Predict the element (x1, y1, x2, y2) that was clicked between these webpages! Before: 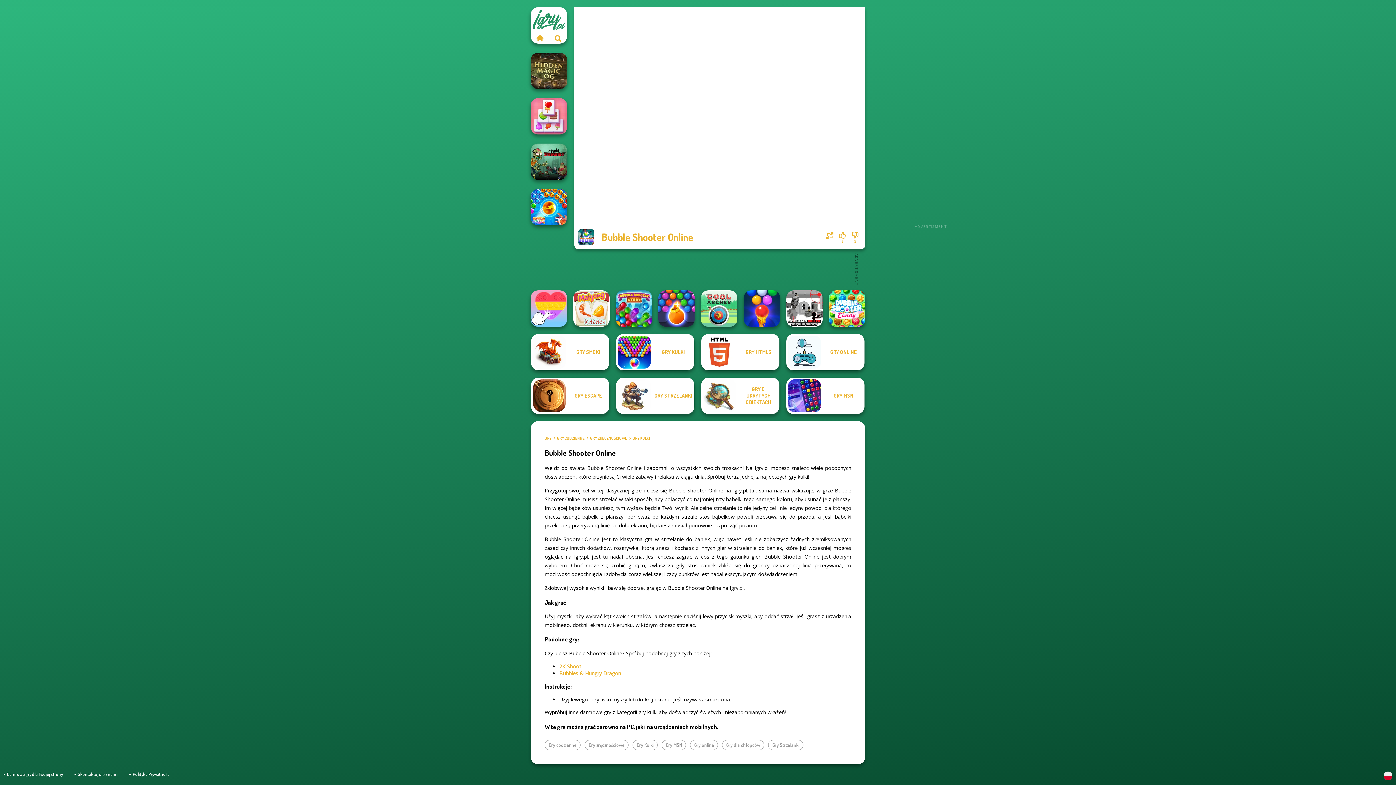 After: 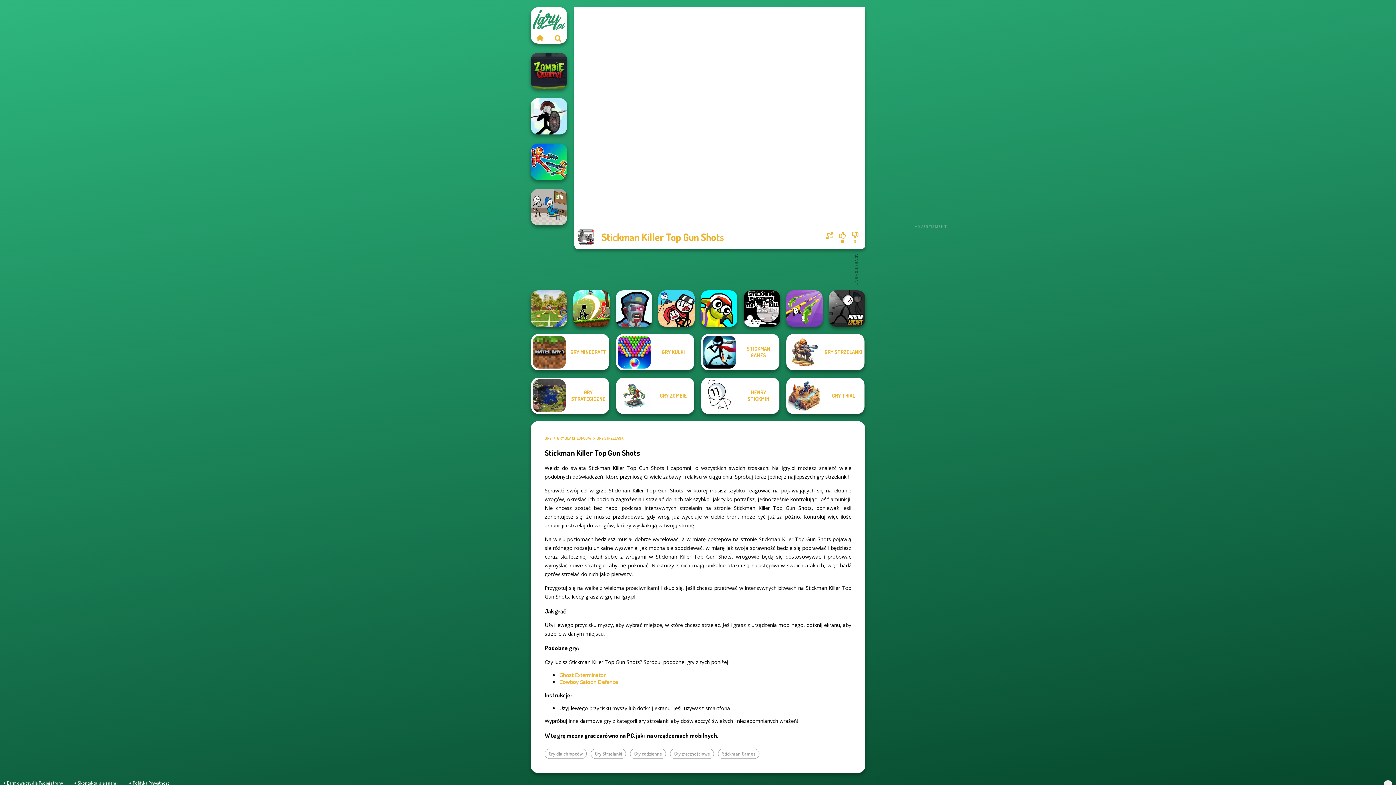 Action: label: Stickman Killer Top Gun Shots bbox: (786, 290, 822, 326)